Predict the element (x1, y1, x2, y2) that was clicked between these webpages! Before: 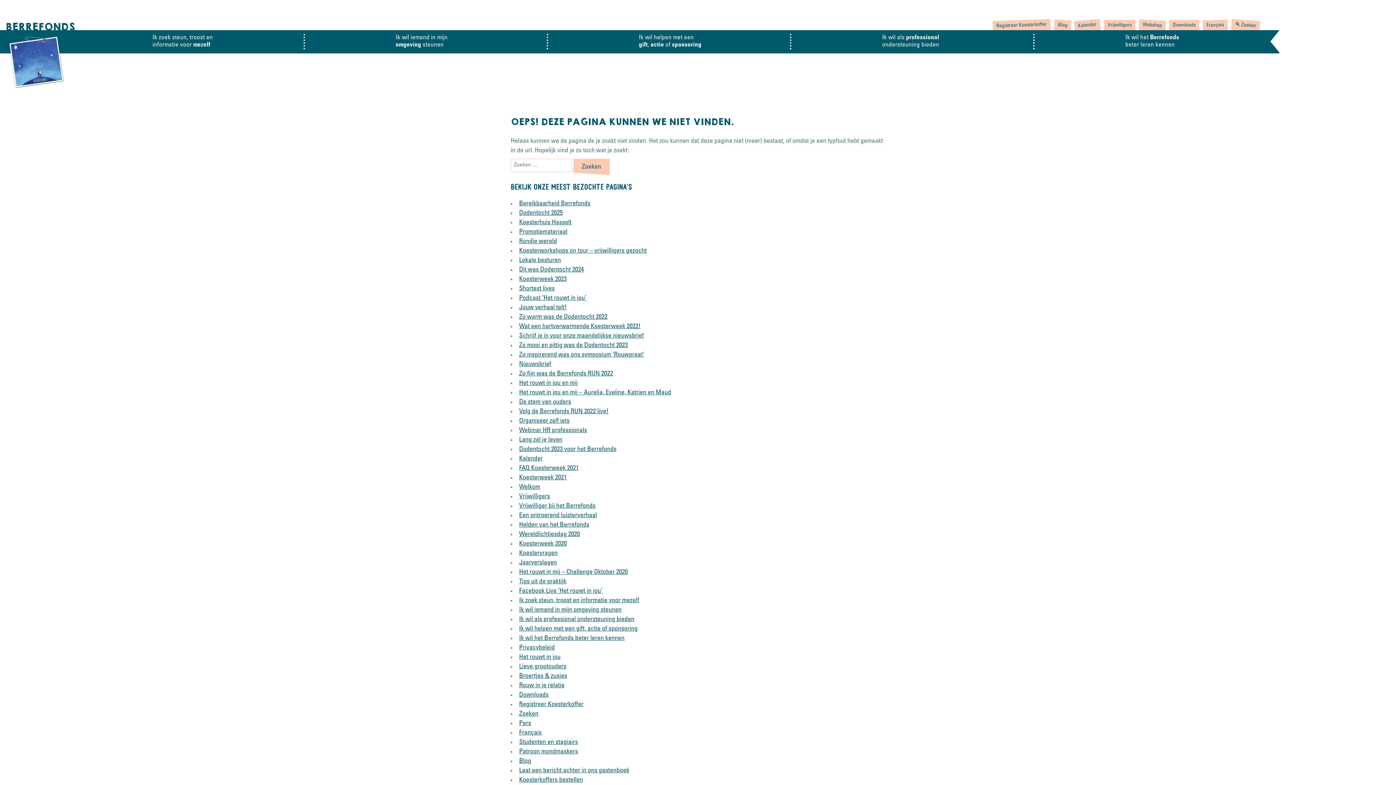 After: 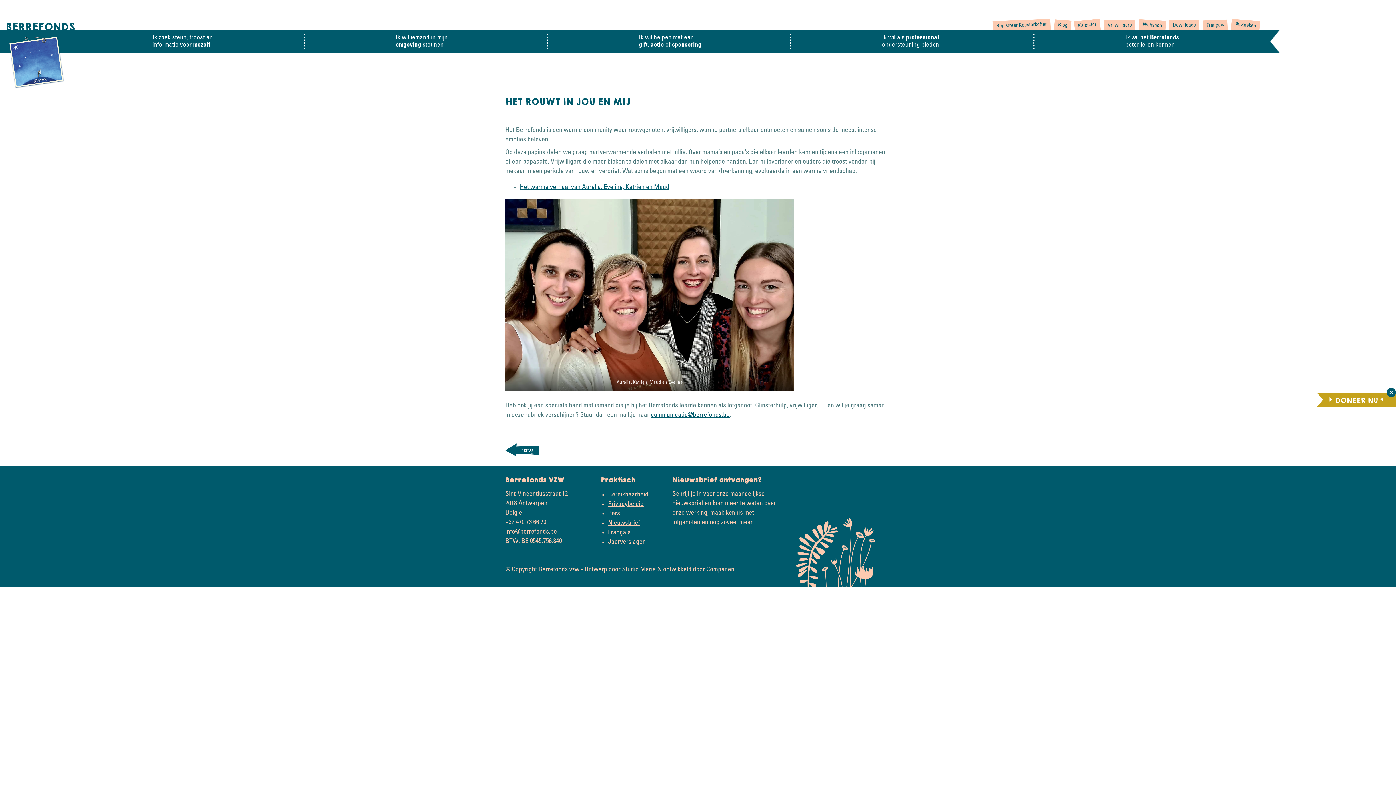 Action: label: Het rouwt in jou en mij bbox: (519, 380, 577, 386)